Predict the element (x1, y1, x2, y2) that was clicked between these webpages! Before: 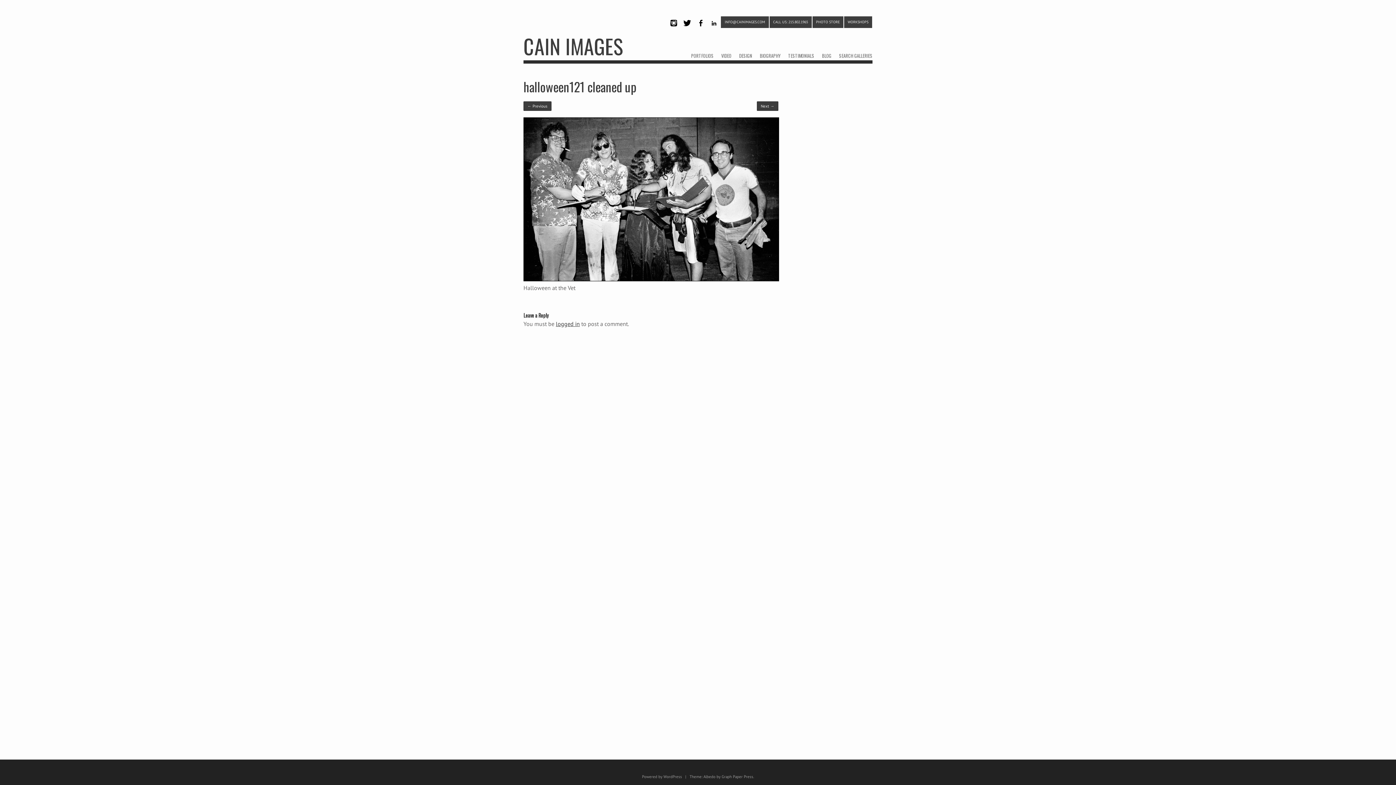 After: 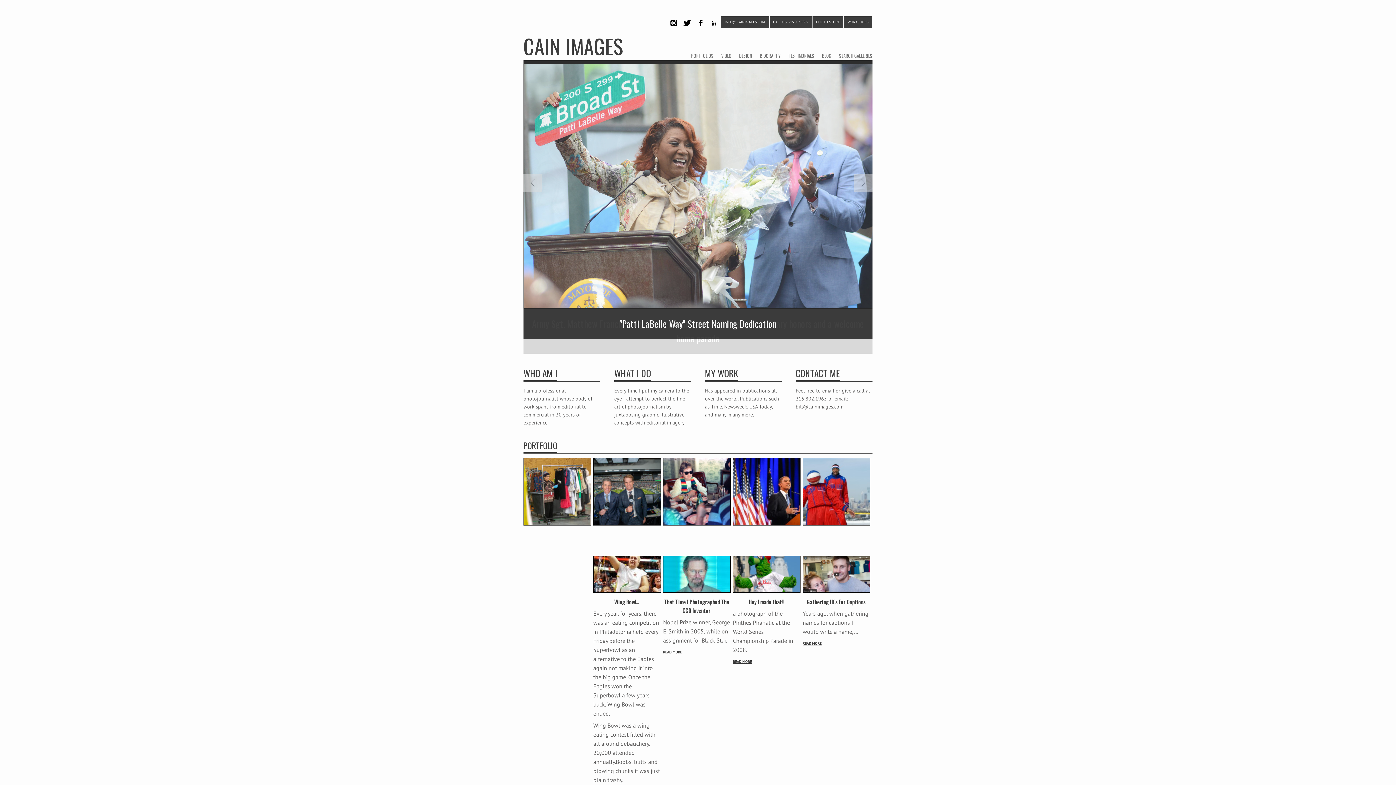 Action: label: CAIN IMAGES bbox: (523, 30, 622, 61)